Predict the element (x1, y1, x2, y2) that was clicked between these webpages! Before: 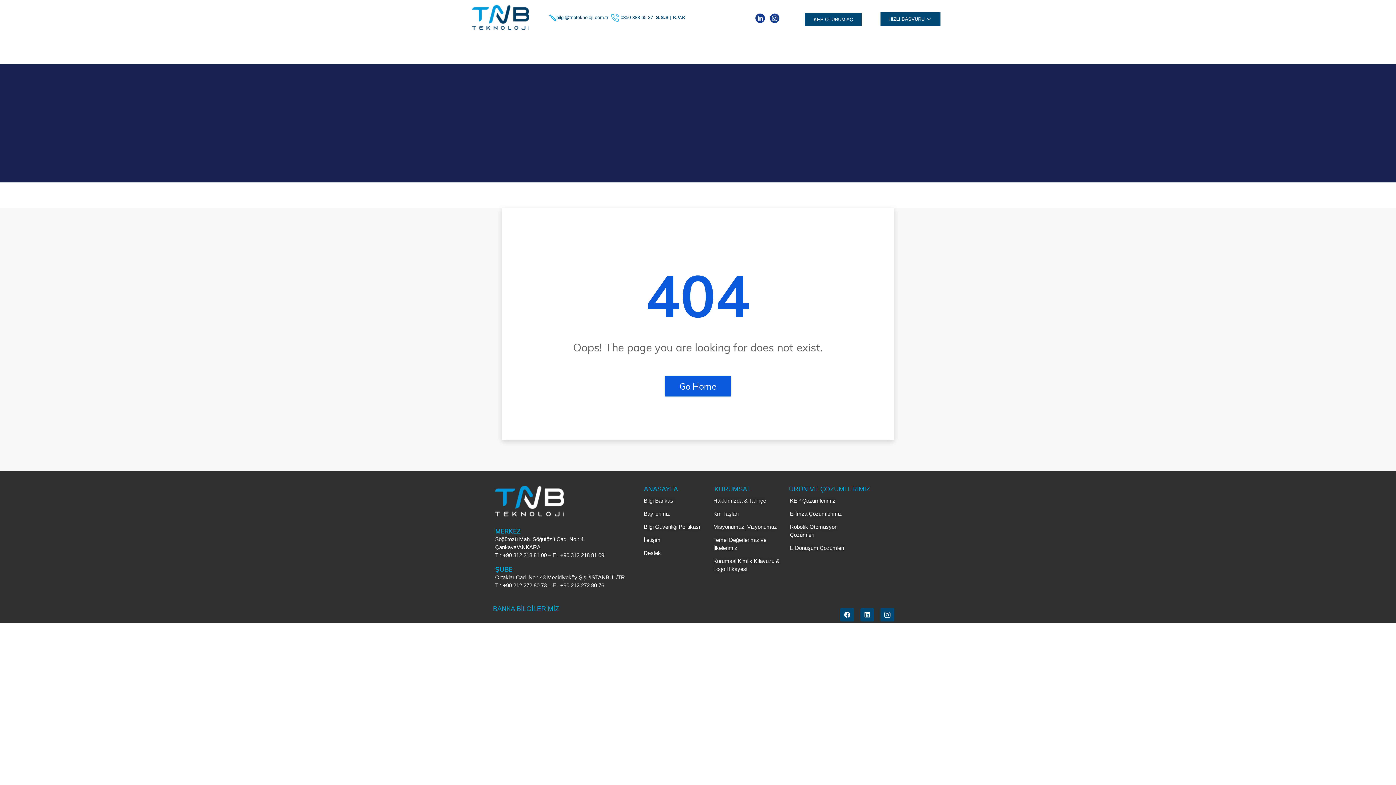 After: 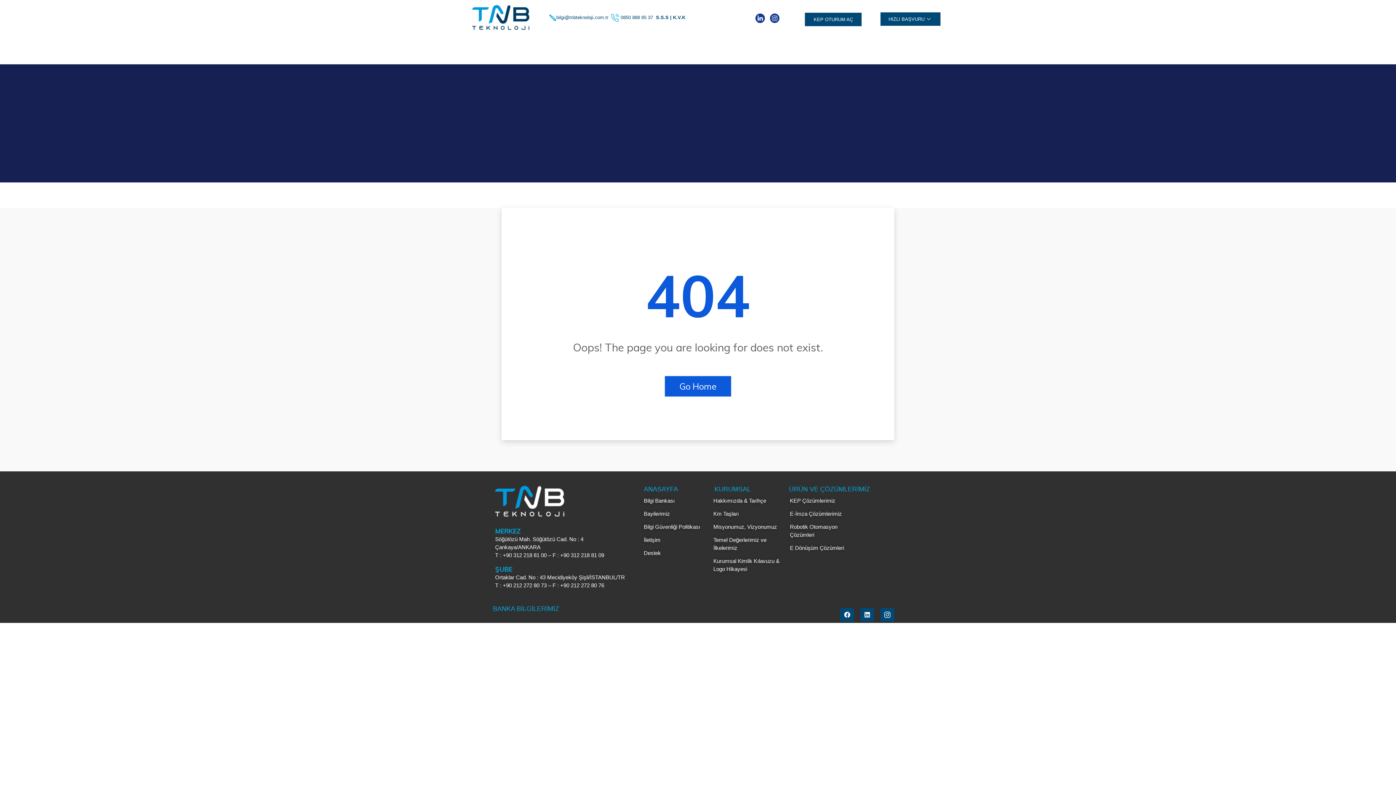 Action: label: Bilgi Güvenliği Politikası bbox: (643, 523, 713, 531)